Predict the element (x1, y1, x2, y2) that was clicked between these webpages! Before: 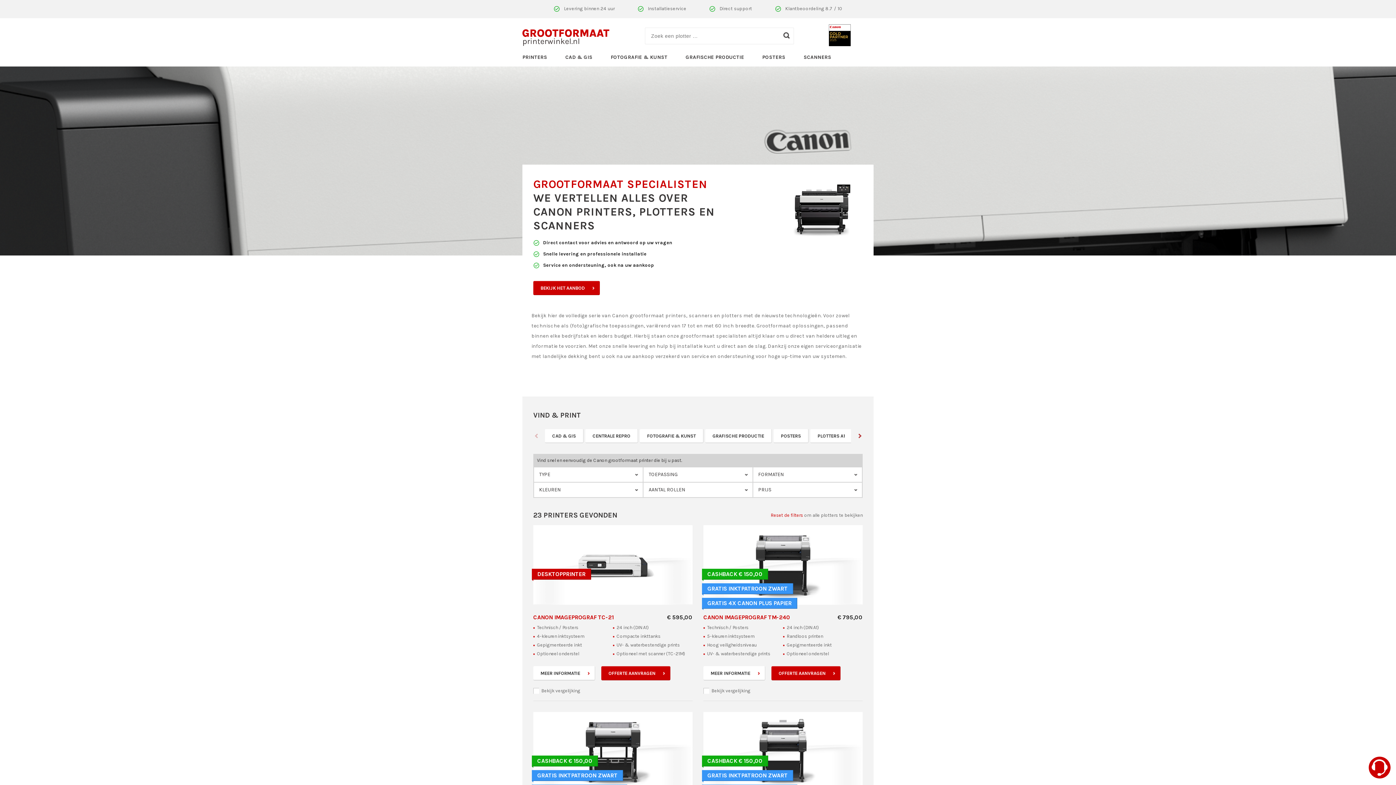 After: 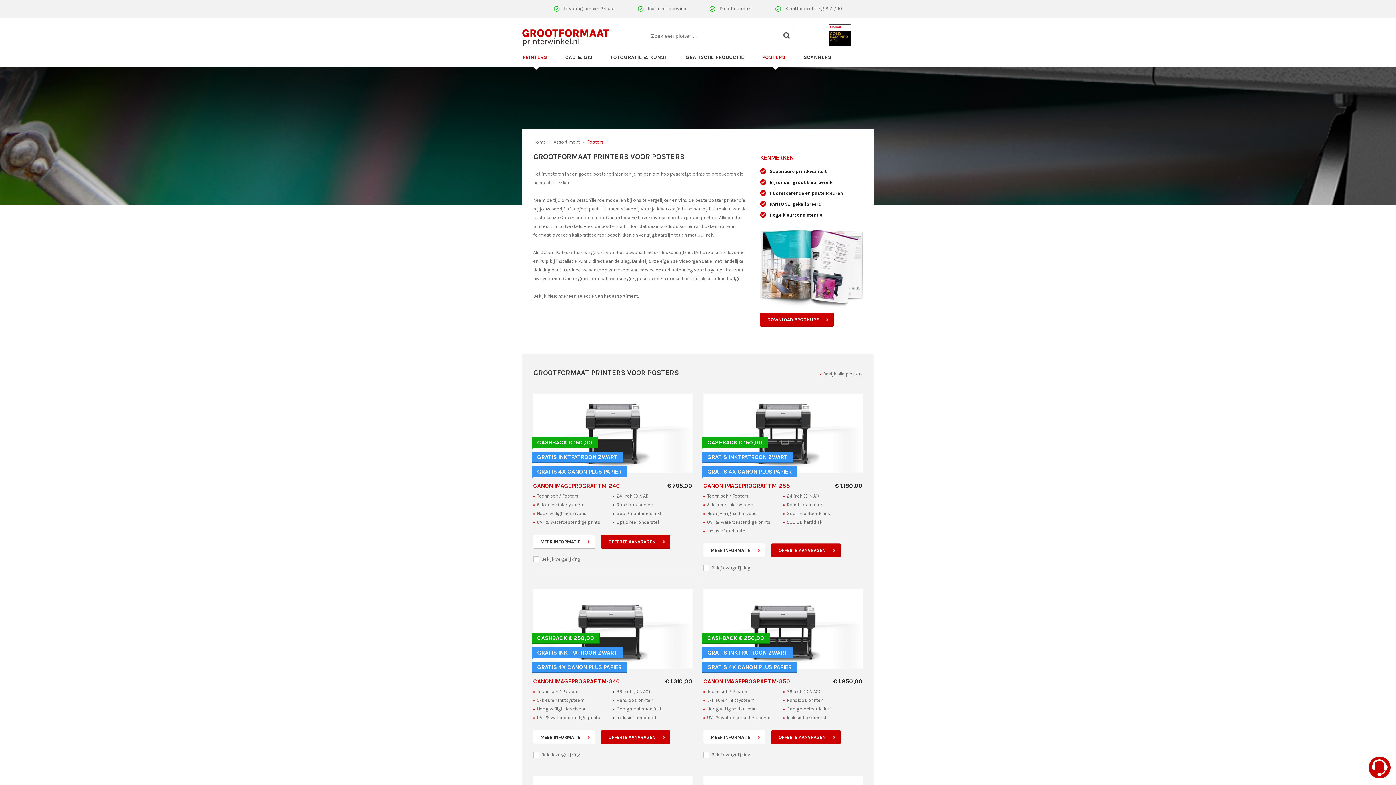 Action: label: POSTERS bbox: (773, 429, 808, 443)